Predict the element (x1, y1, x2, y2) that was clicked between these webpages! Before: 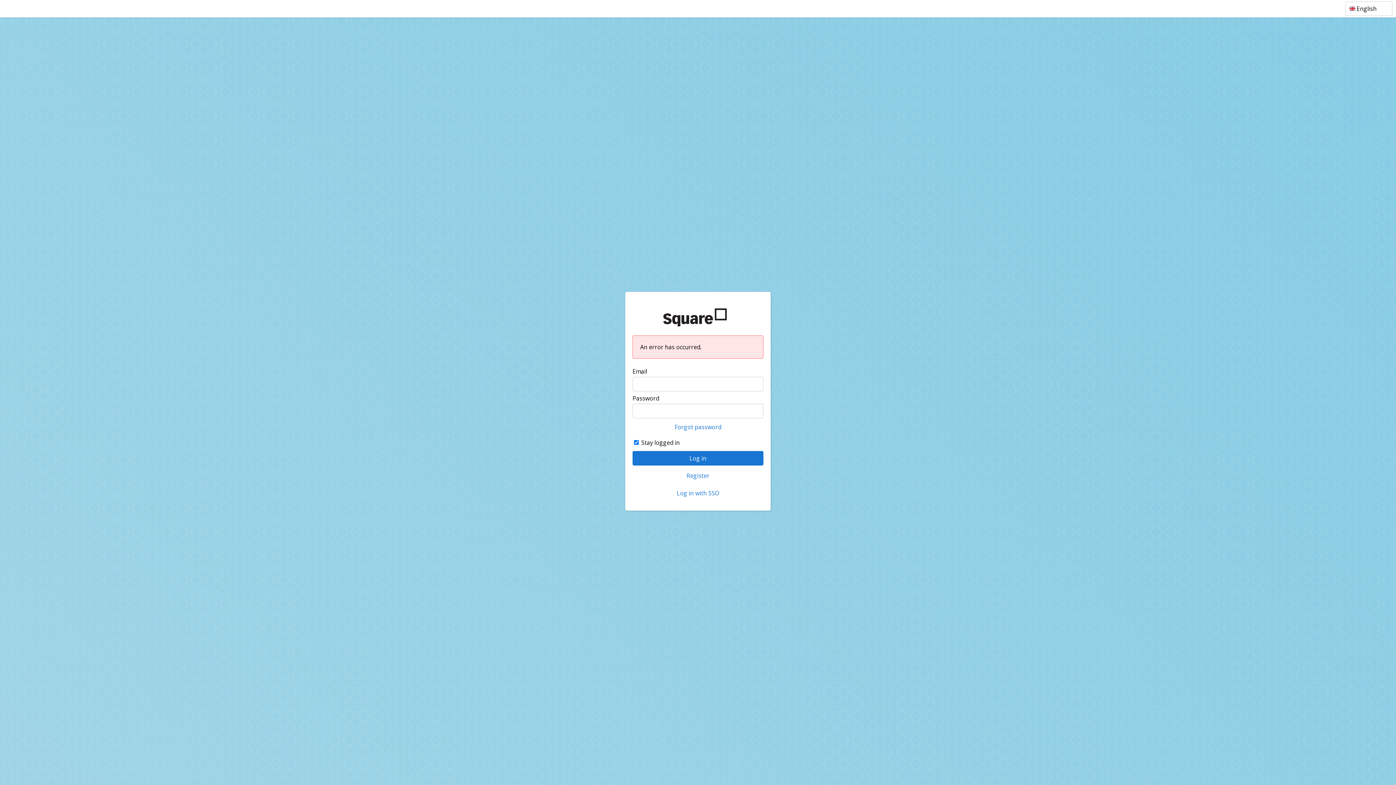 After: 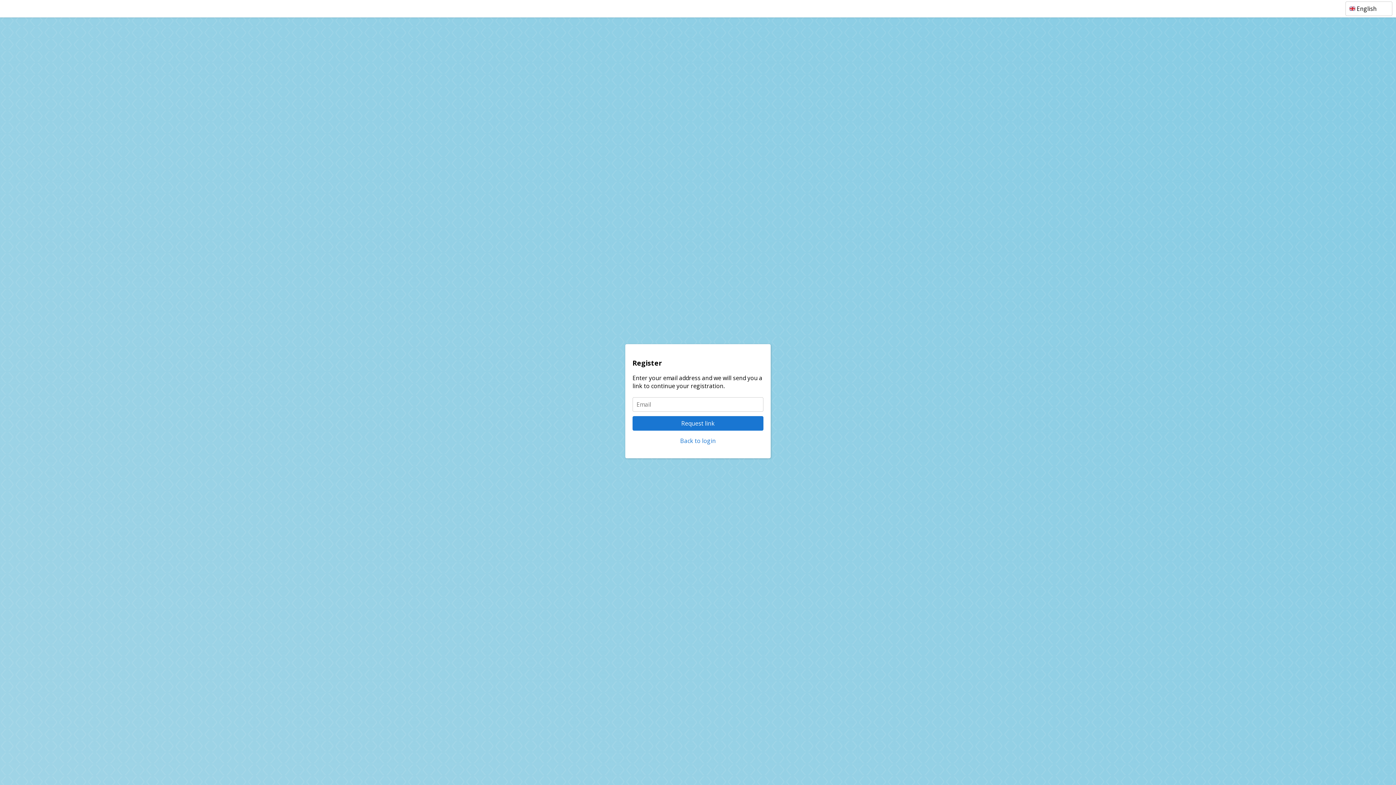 Action: label: Register bbox: (632, 468, 763, 483)